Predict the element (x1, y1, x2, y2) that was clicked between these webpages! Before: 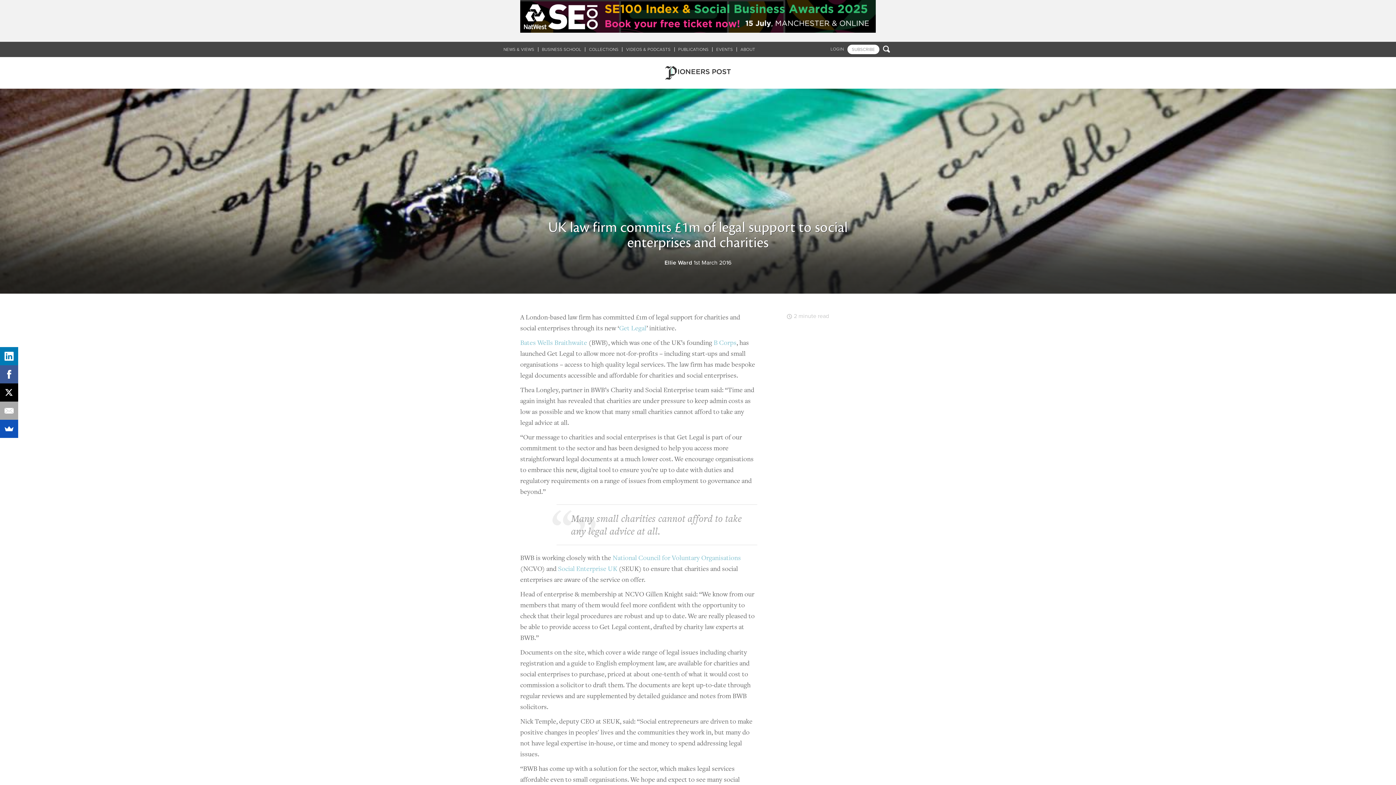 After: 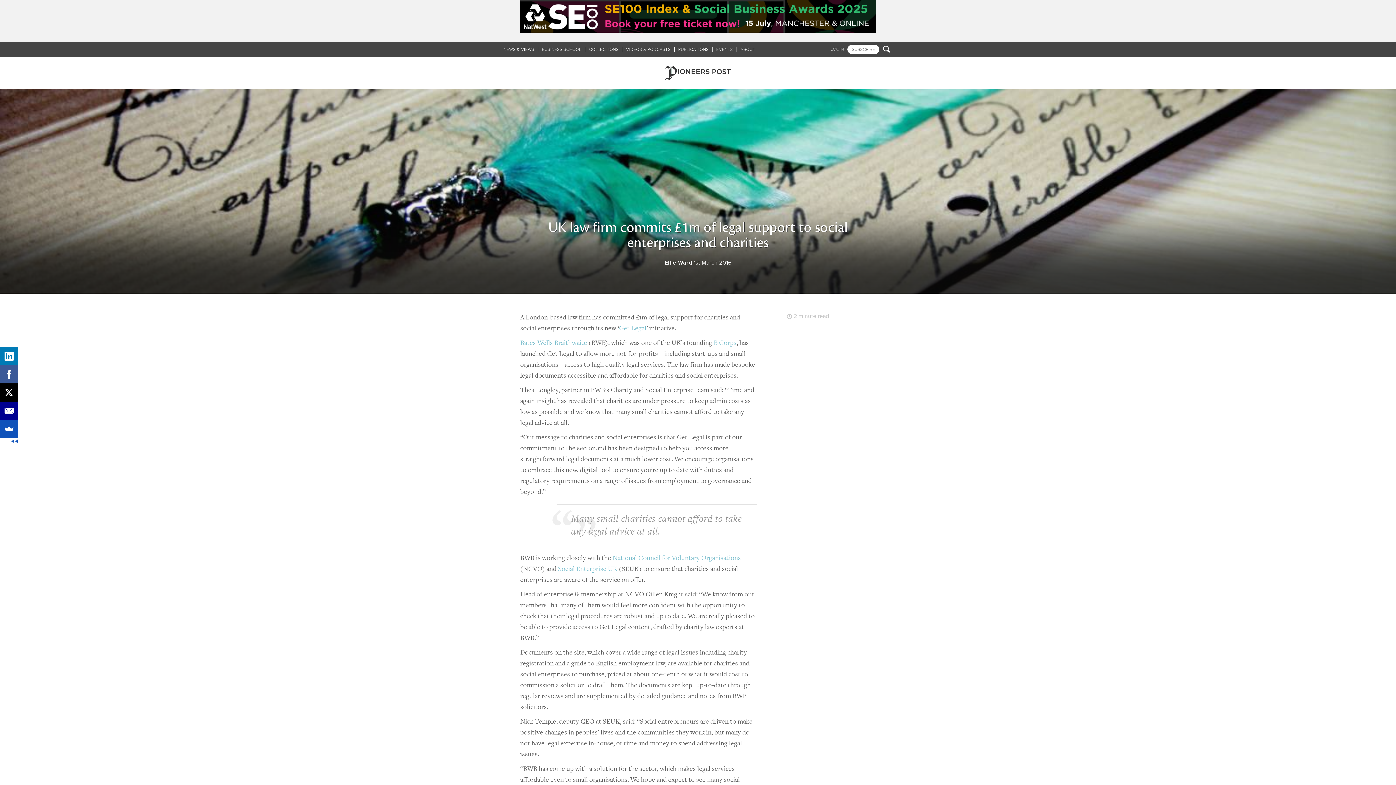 Action: bbox: (0, 401, 17, 420)